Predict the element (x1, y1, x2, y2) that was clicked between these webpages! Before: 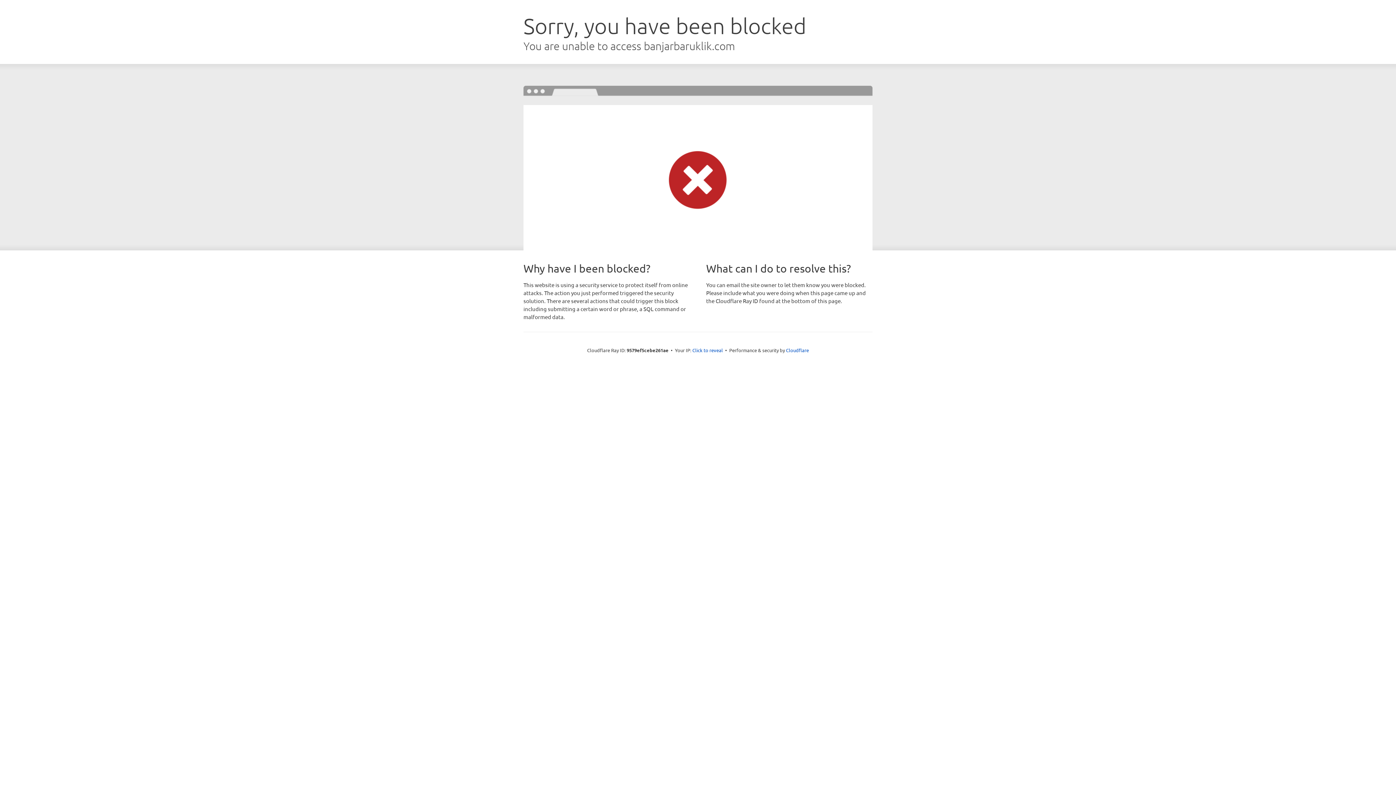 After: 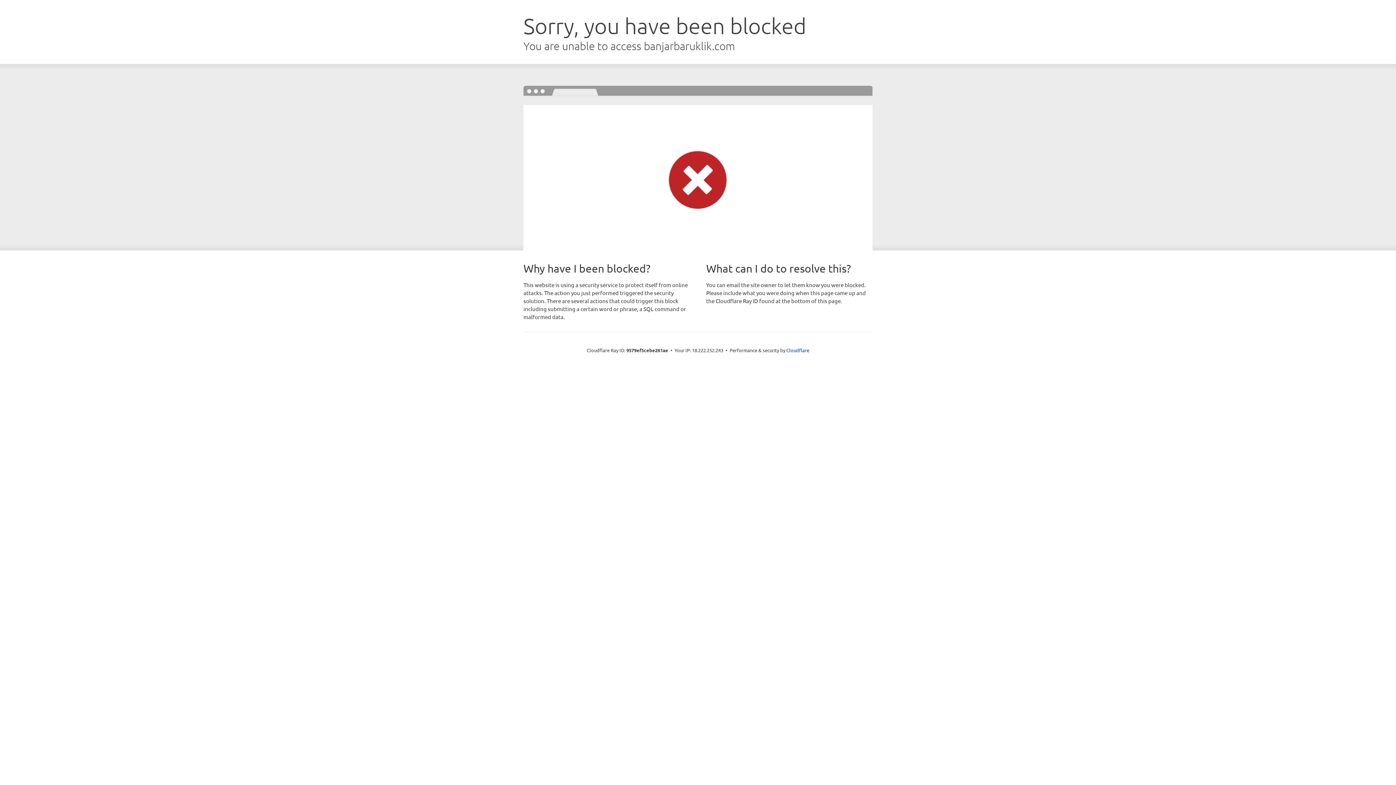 Action: bbox: (692, 346, 723, 353) label: Click to reveal